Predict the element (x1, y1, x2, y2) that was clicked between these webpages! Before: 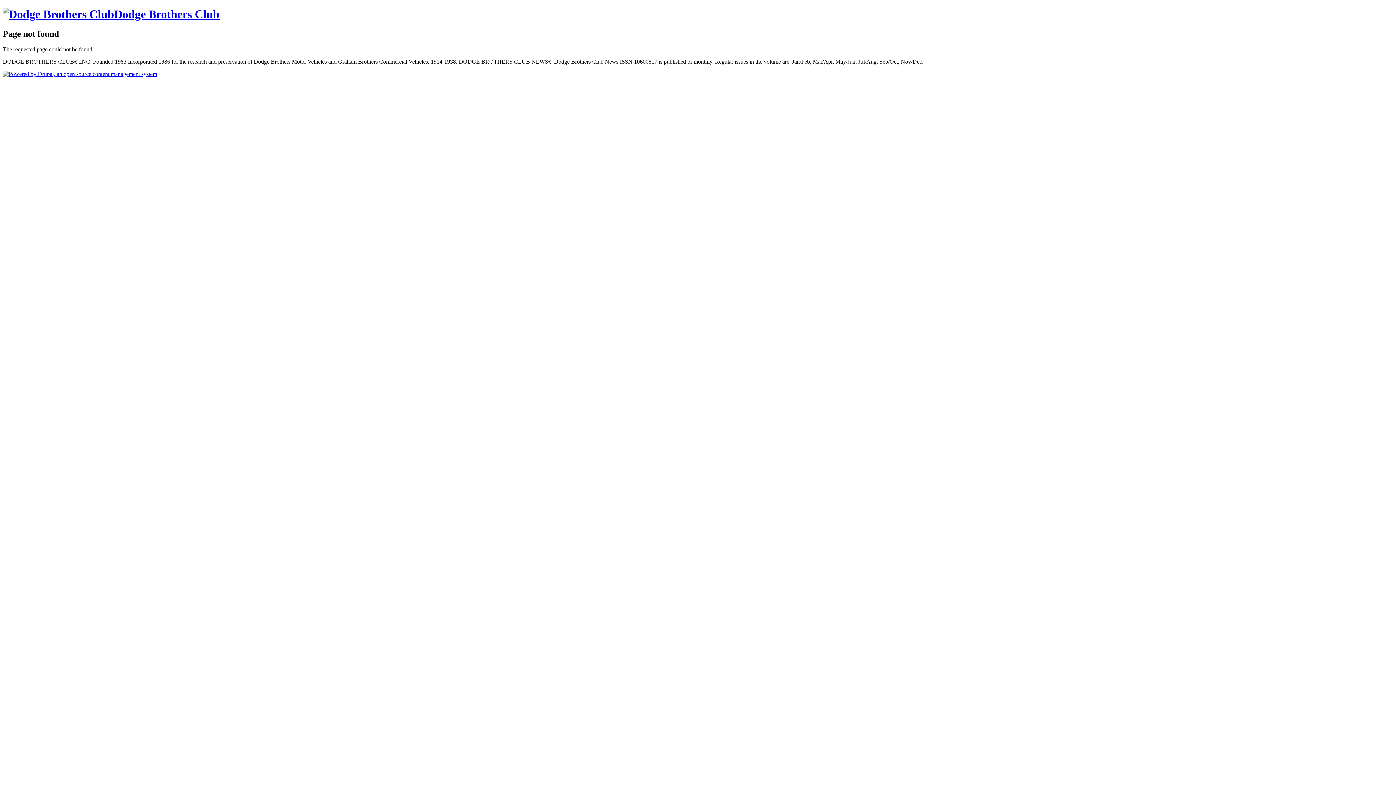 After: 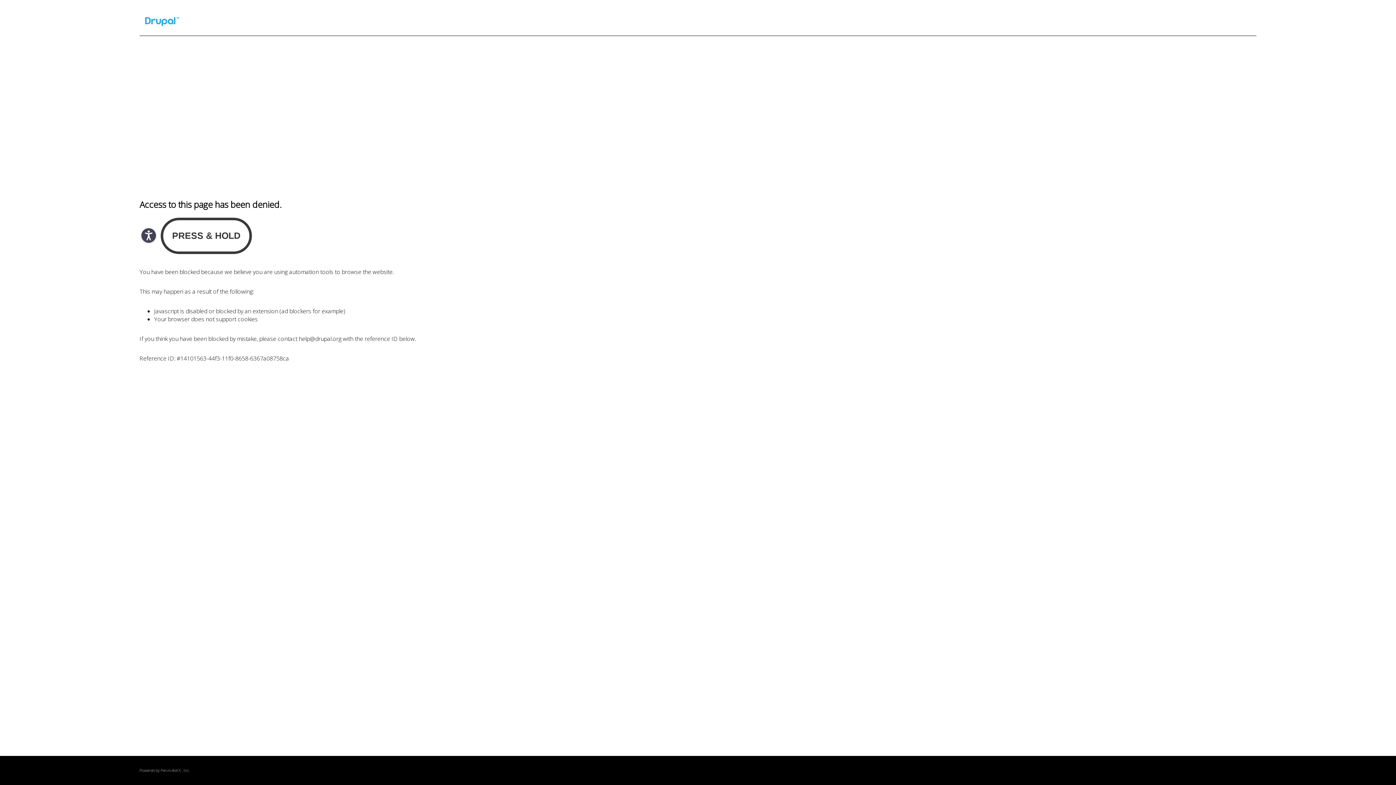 Action: bbox: (2, 70, 157, 77)